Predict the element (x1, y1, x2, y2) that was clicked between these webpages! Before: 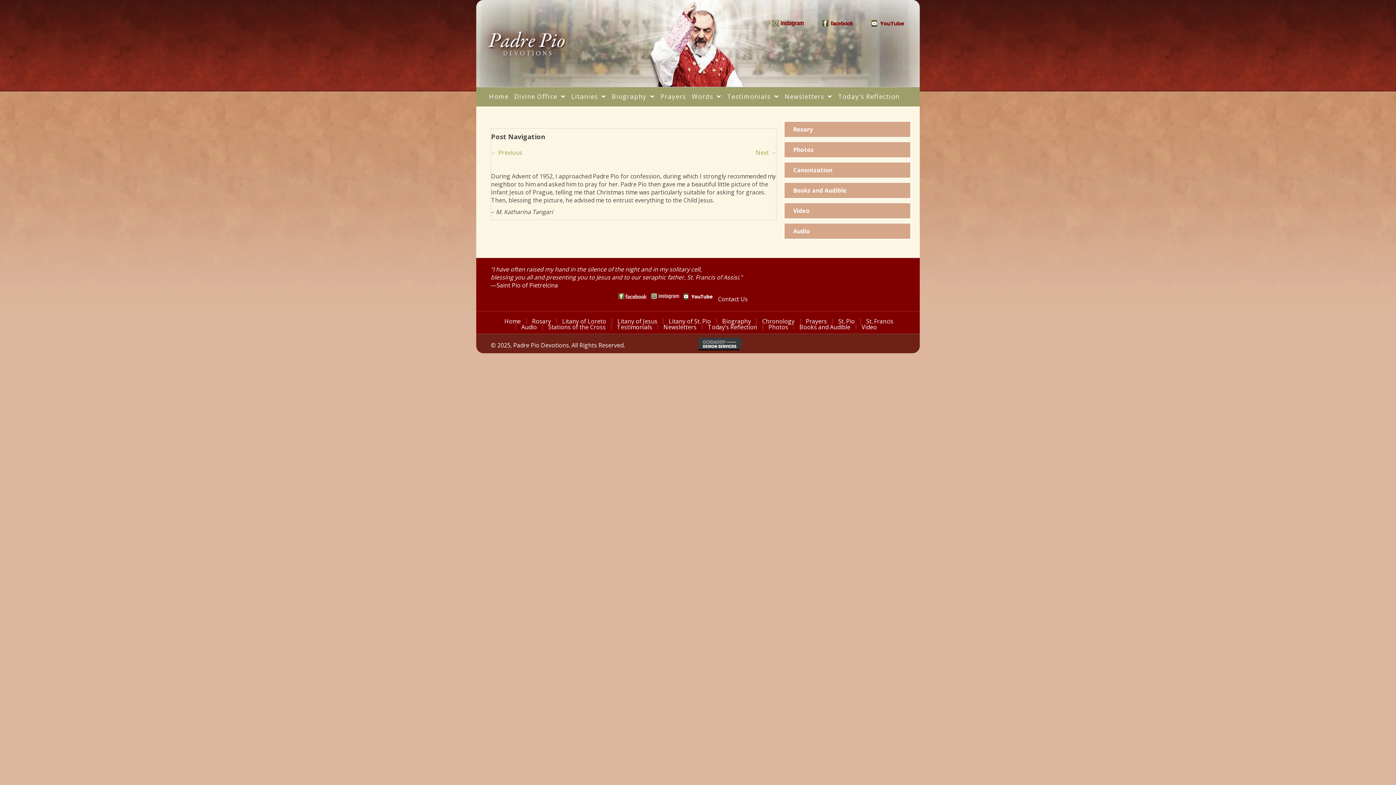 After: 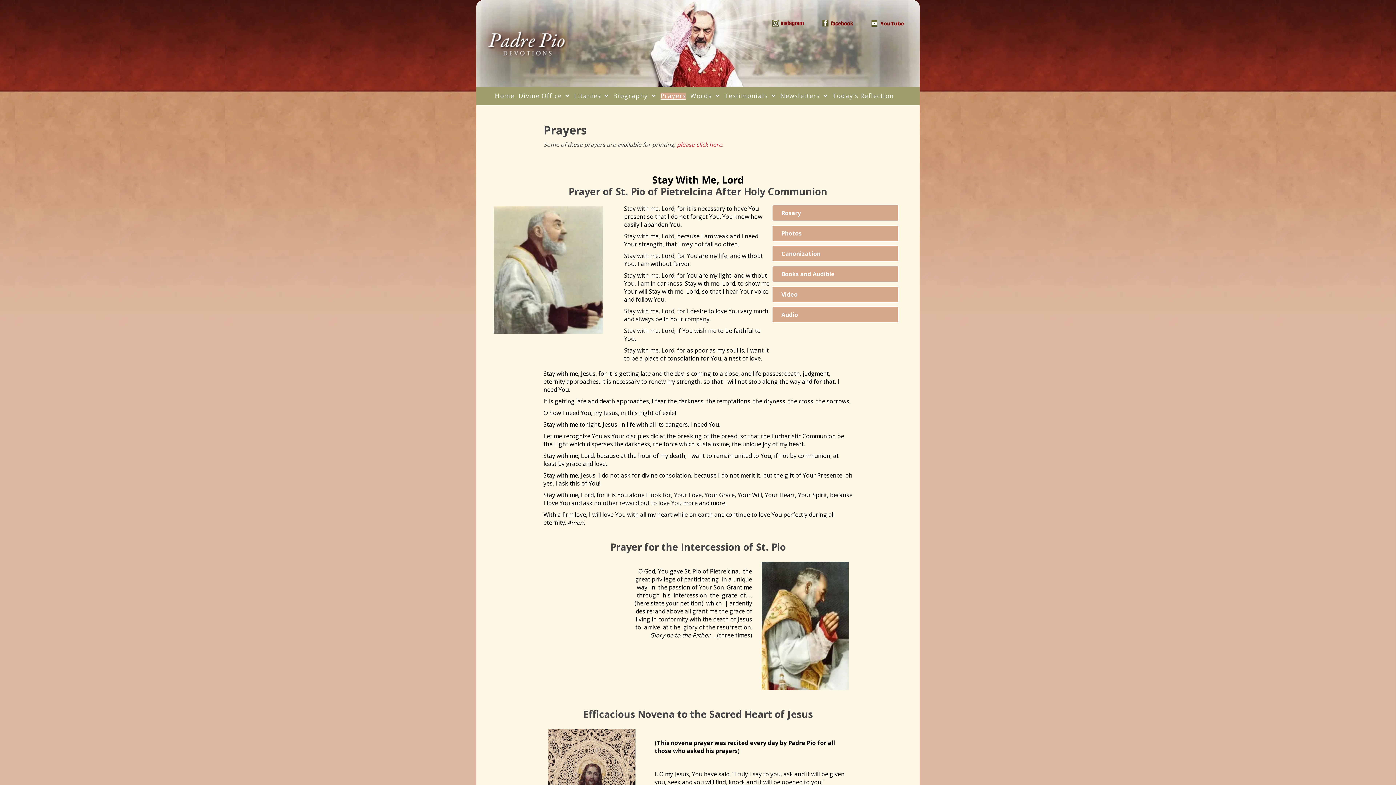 Action: label: Prayers bbox: (800, 318, 832, 324)